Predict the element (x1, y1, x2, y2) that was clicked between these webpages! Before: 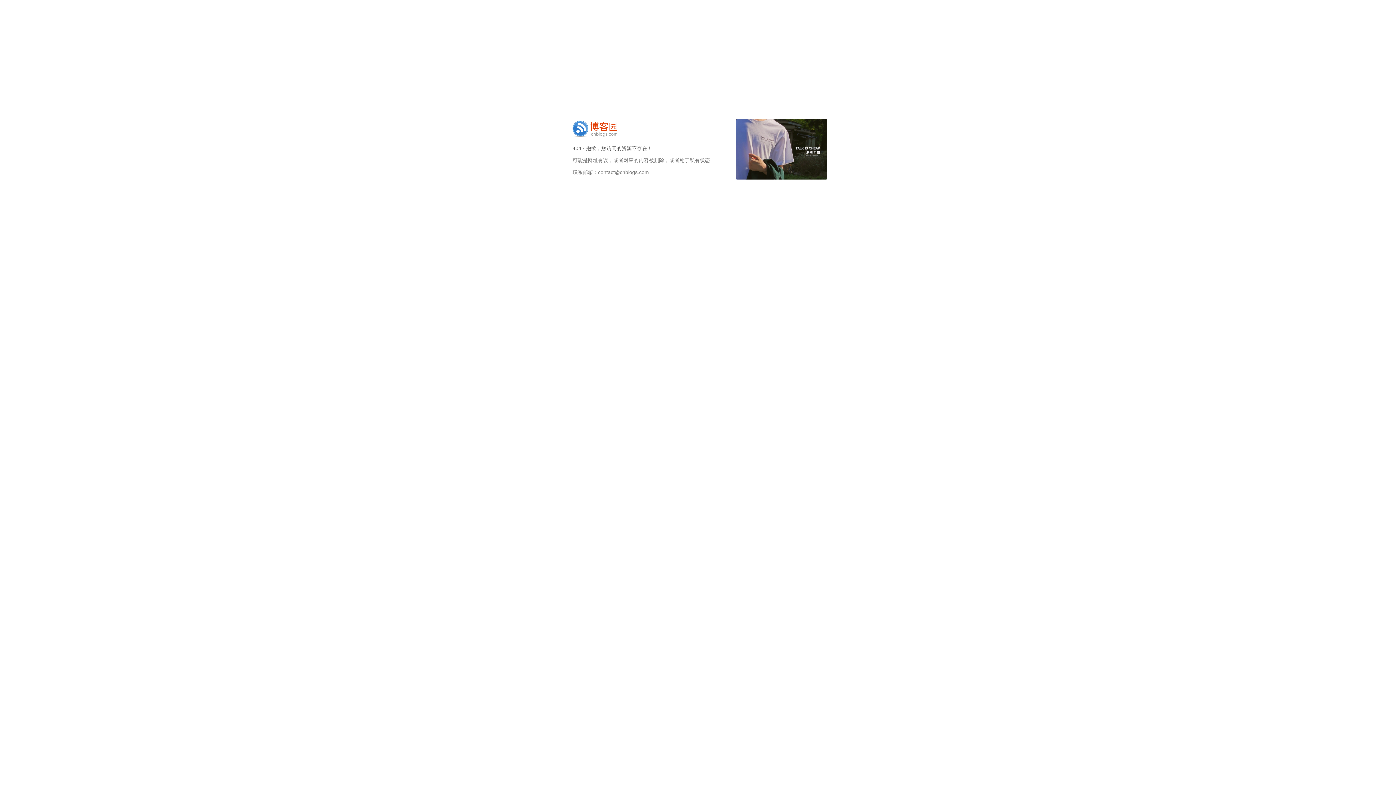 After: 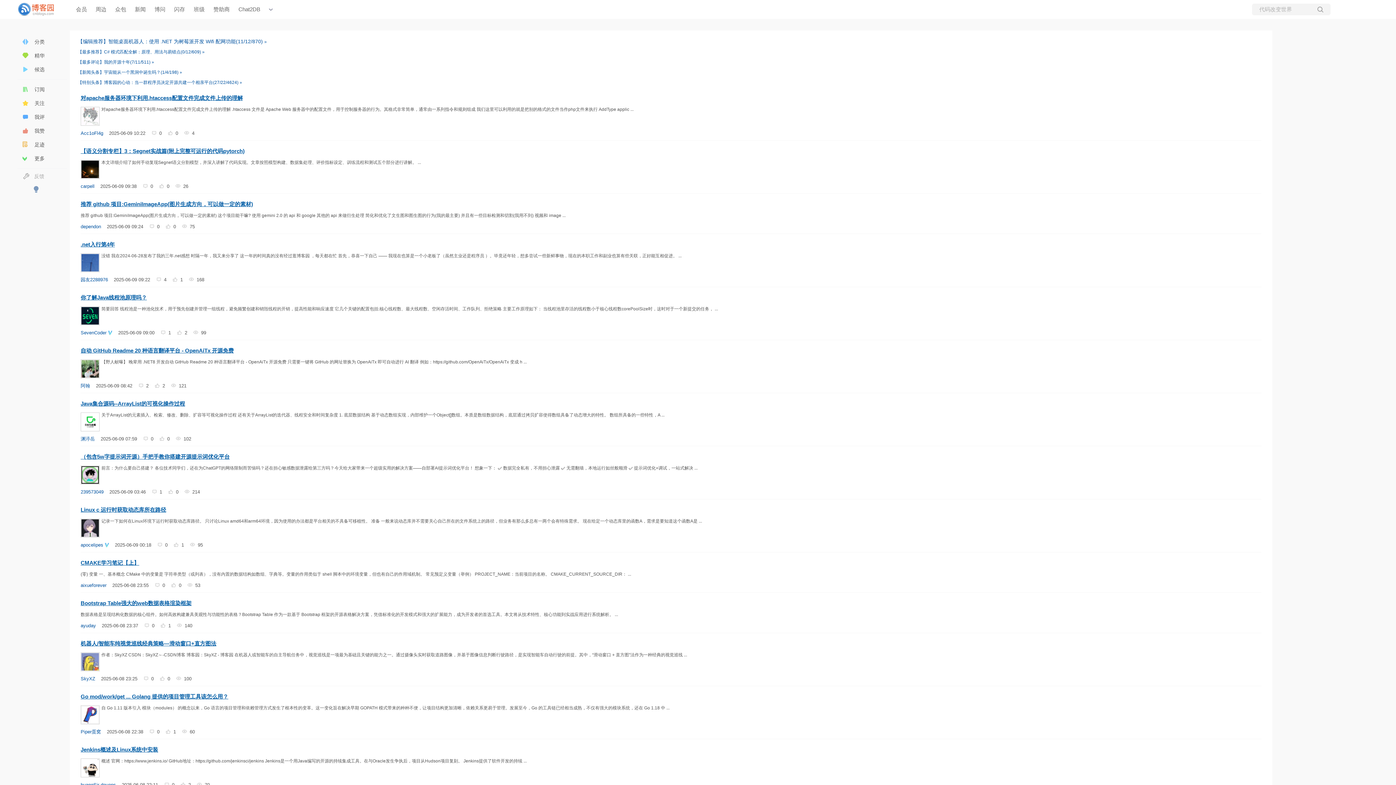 Action: bbox: (572, 132, 617, 138)